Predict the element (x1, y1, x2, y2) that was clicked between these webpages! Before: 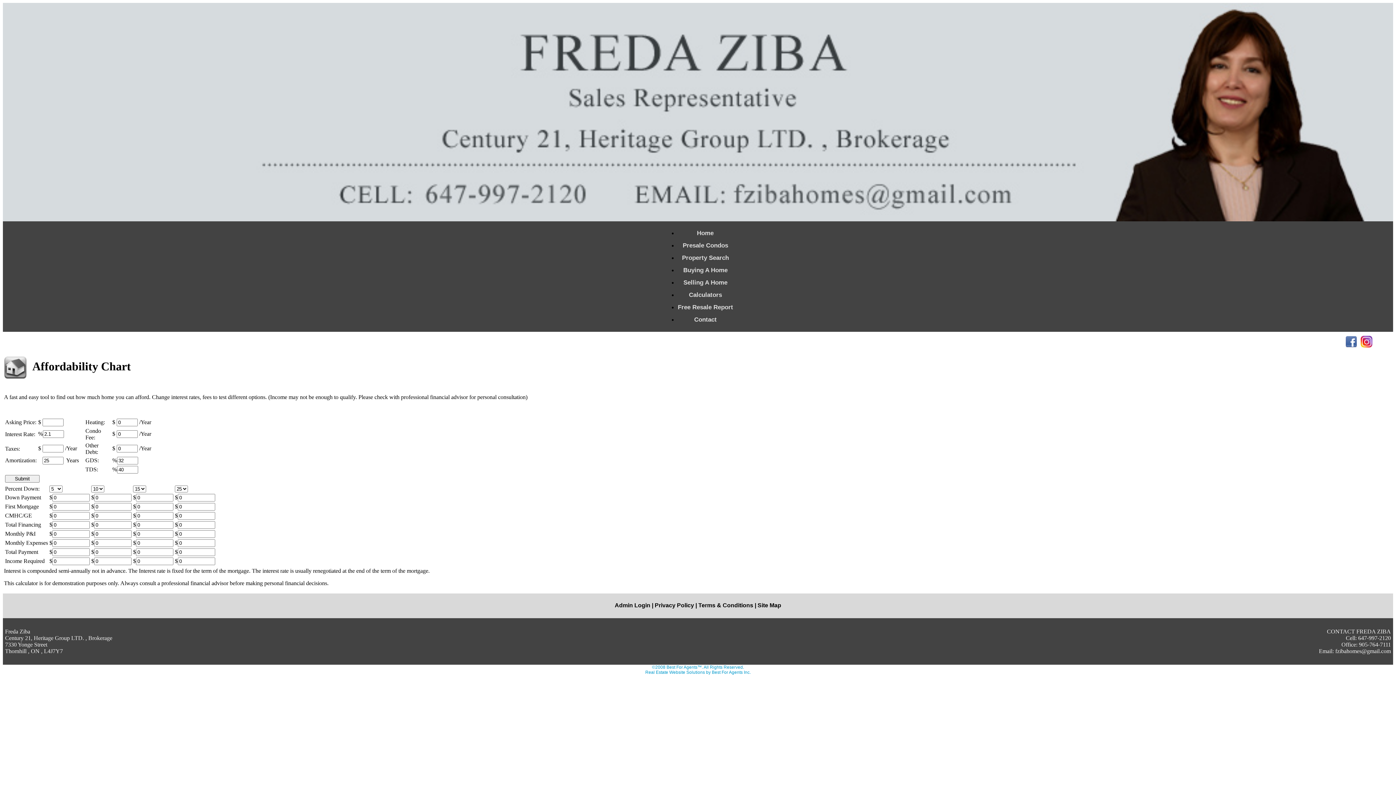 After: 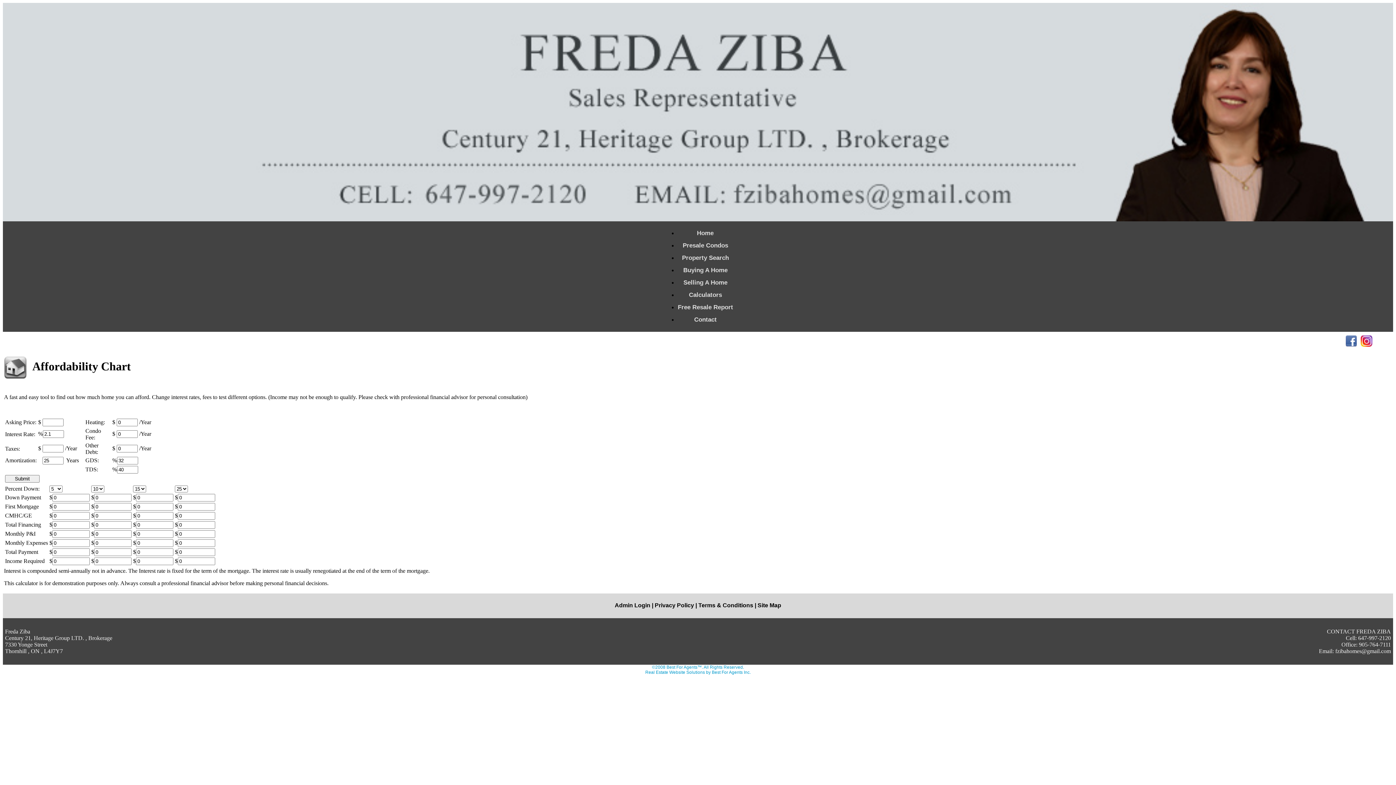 Action: bbox: (1361, 342, 1372, 348)